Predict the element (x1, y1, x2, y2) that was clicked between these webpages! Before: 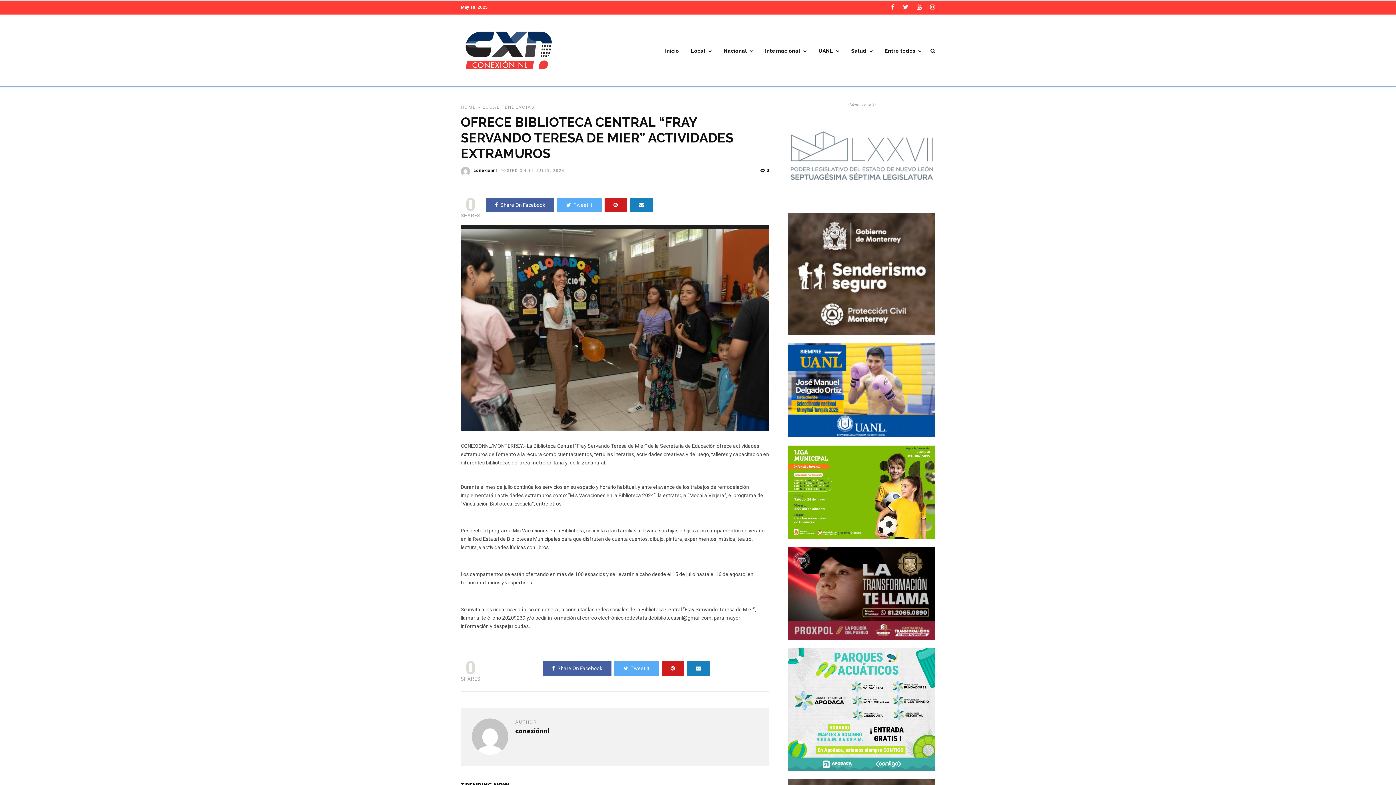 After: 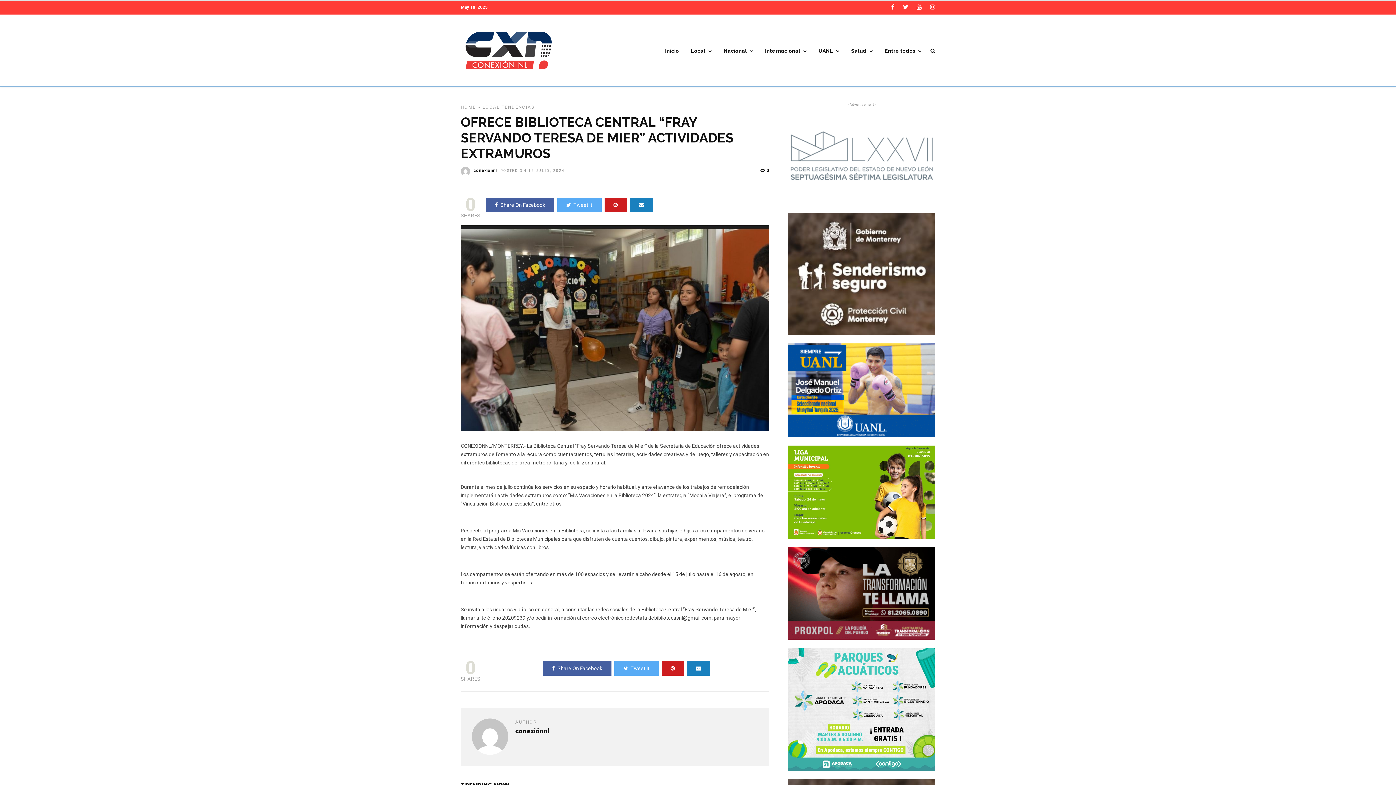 Action: bbox: (486, 197, 554, 212) label: Share On Facebook